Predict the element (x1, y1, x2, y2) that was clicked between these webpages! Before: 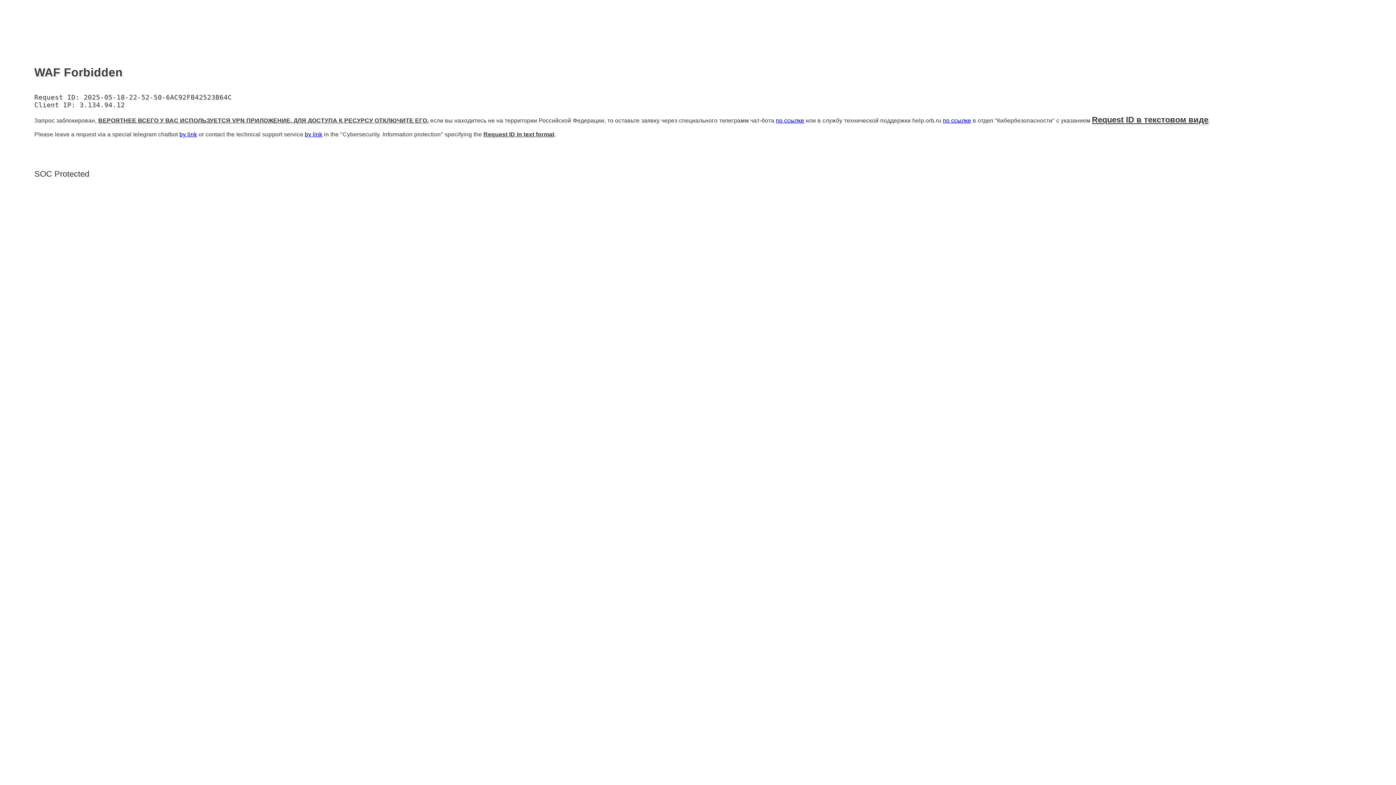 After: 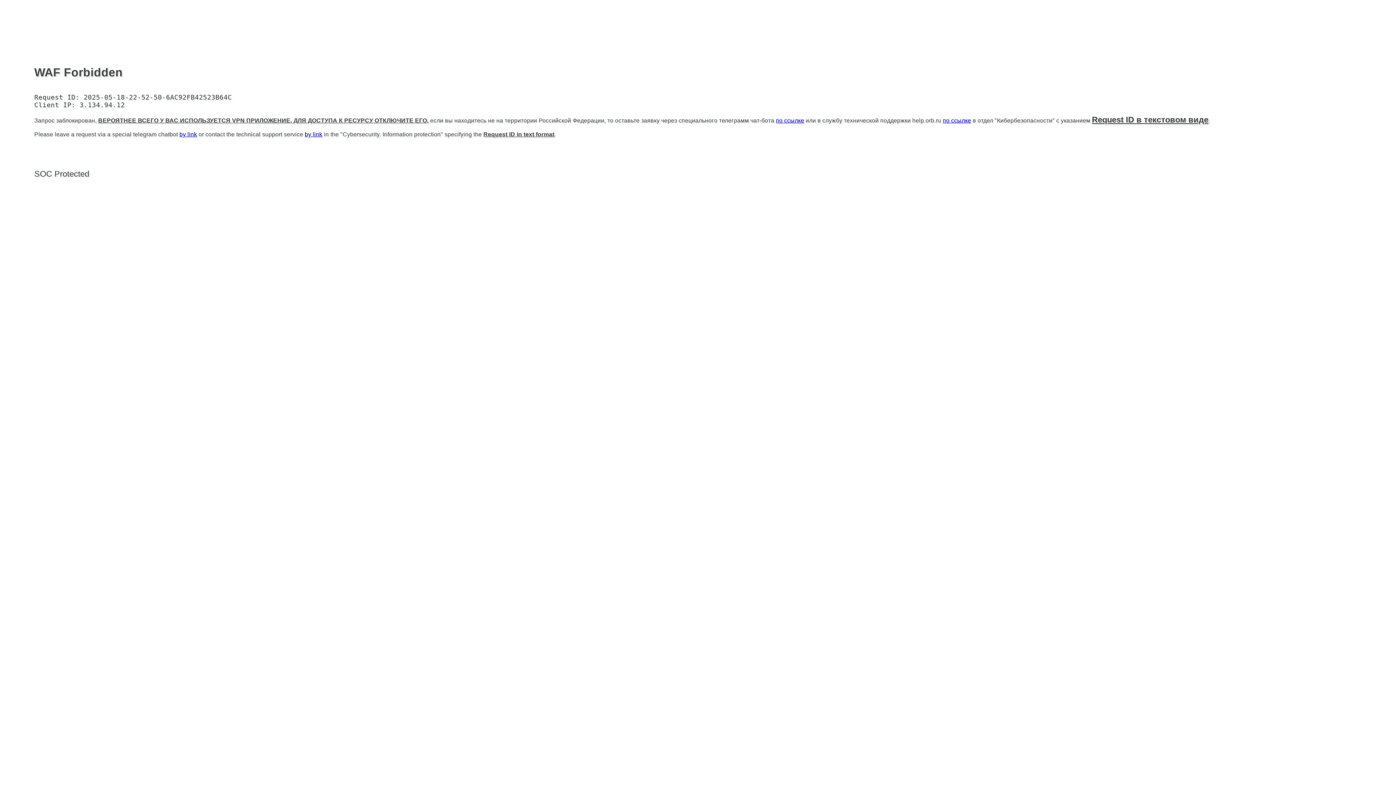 Action: bbox: (943, 117, 971, 123) label: по ссылке